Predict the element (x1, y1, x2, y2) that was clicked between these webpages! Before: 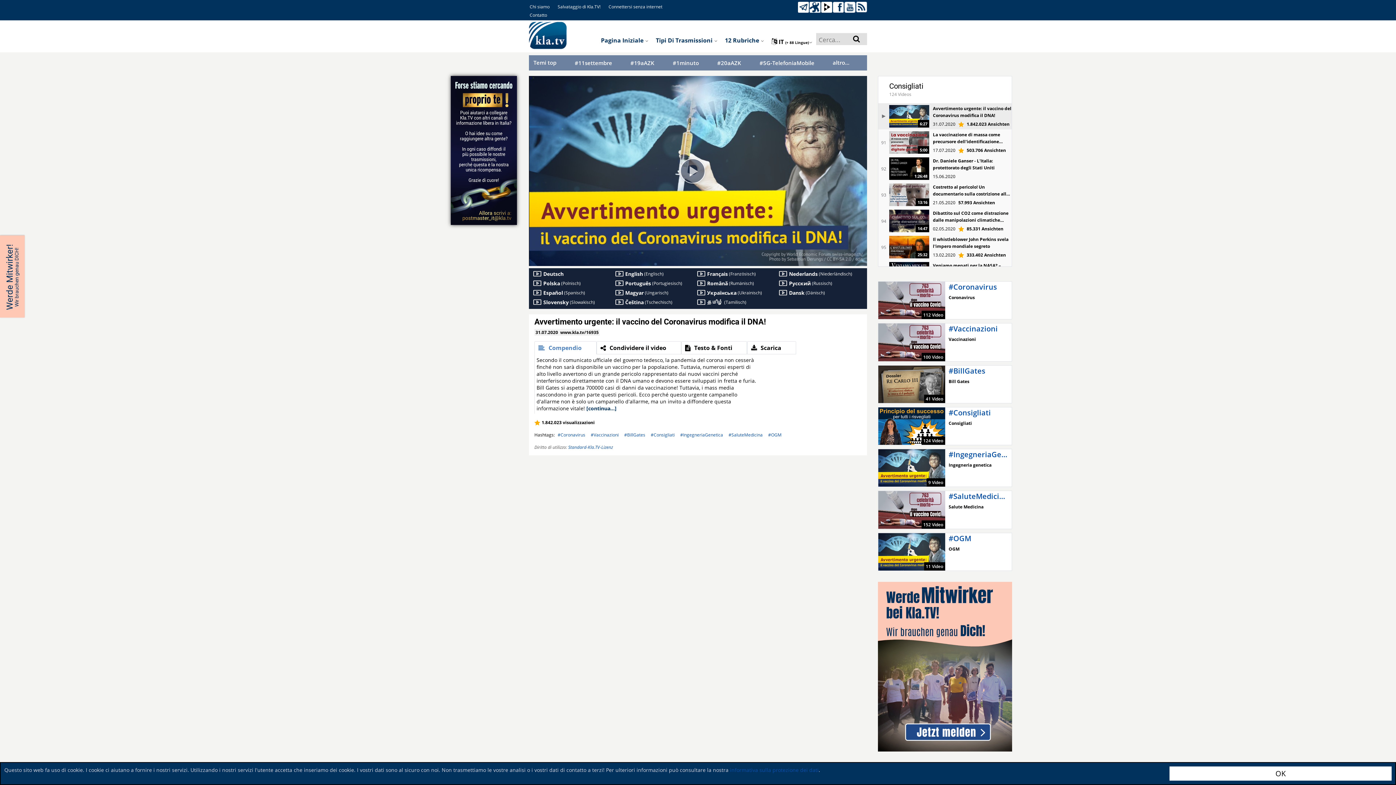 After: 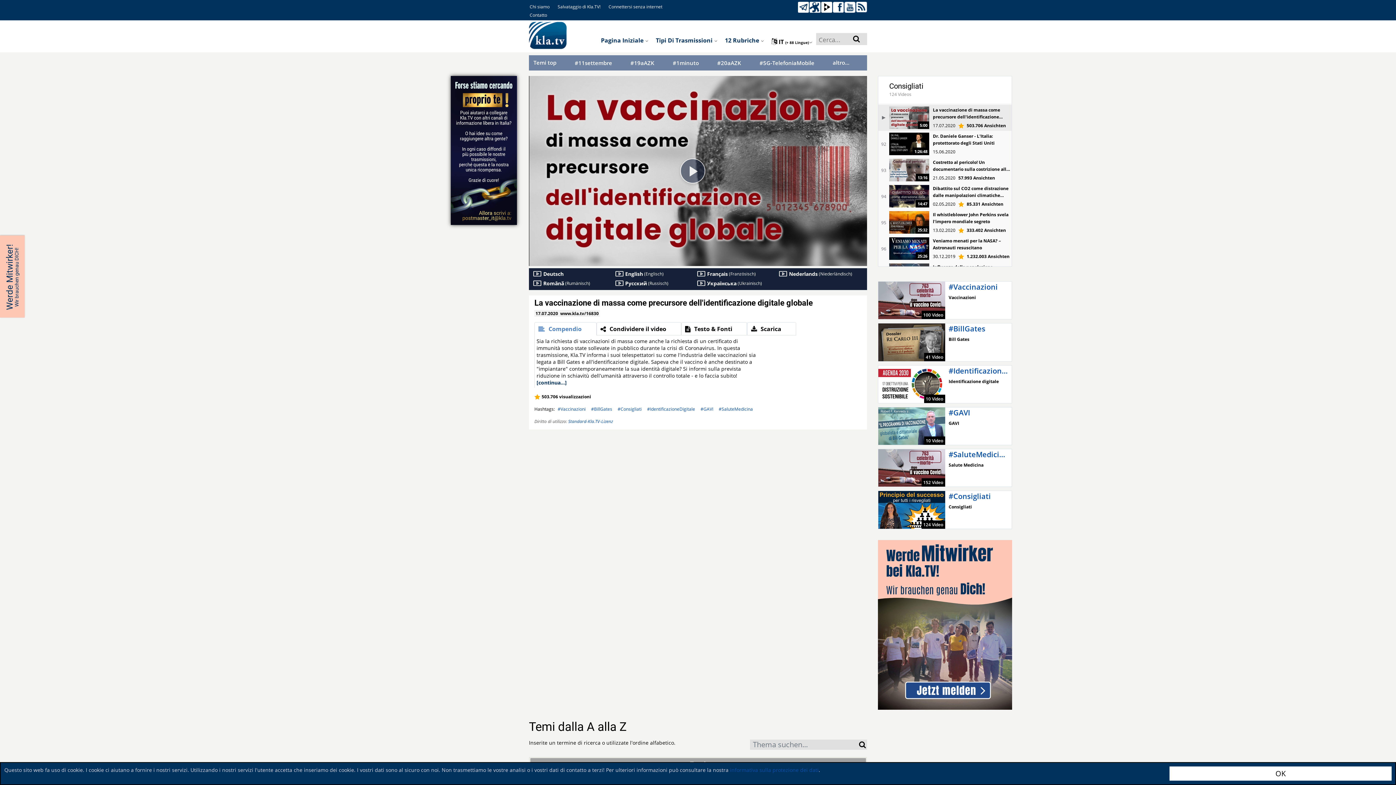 Action: bbox: (878, 129, 1012, 155) label: 91
5:00
La vaccinazione di massa come precursore dell'identificazione digitale globale
17.07.2020  503.706 Ansichten